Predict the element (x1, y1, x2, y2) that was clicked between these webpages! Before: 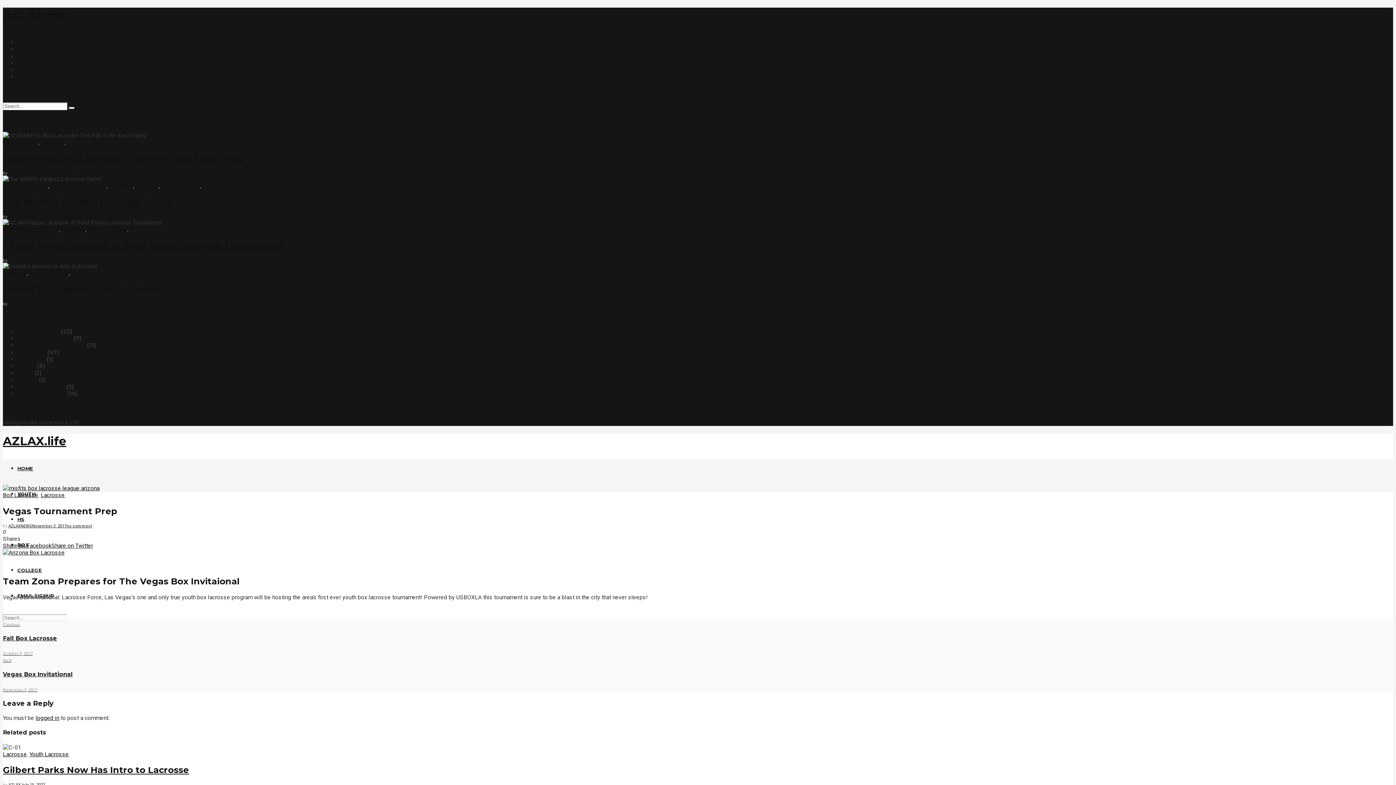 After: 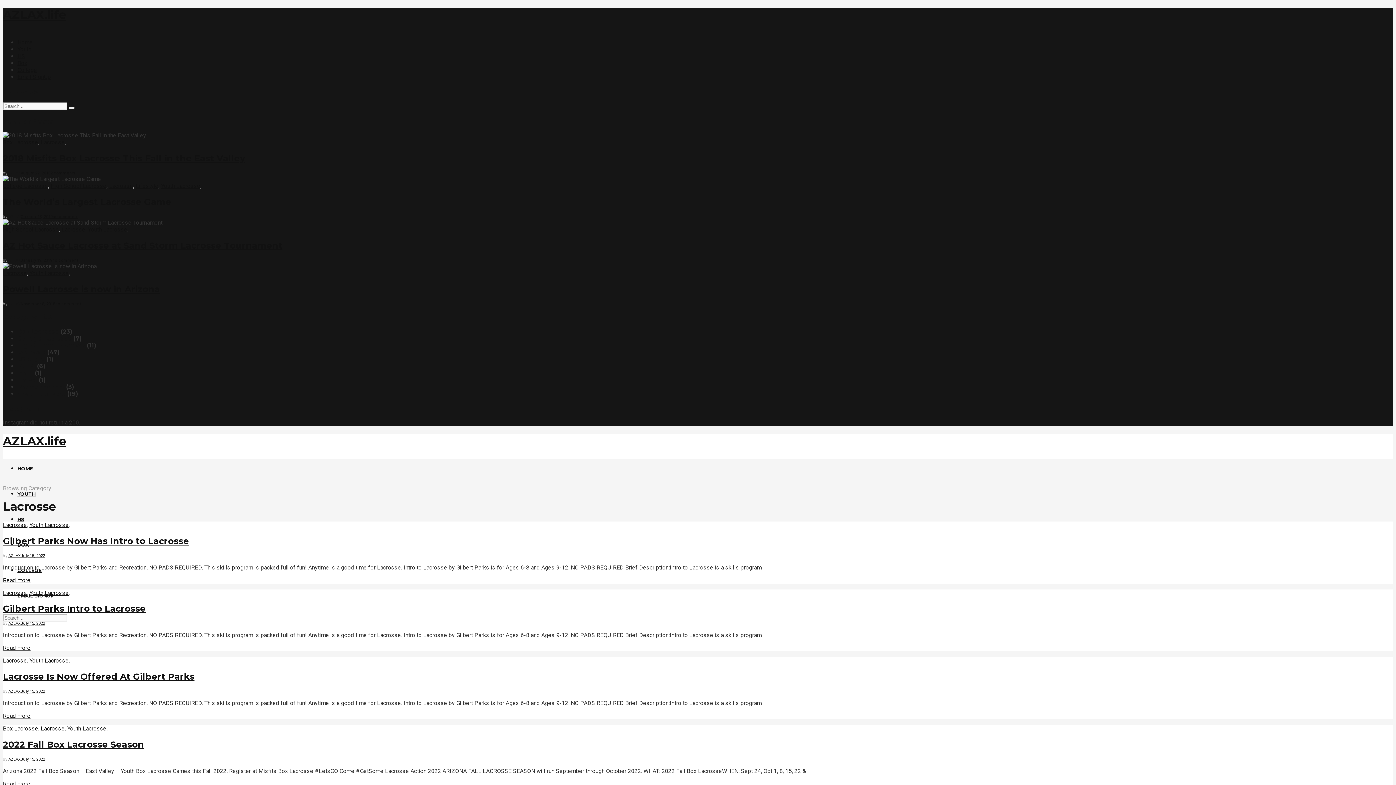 Action: label: Lacrosse bbox: (61, 226, 85, 233)